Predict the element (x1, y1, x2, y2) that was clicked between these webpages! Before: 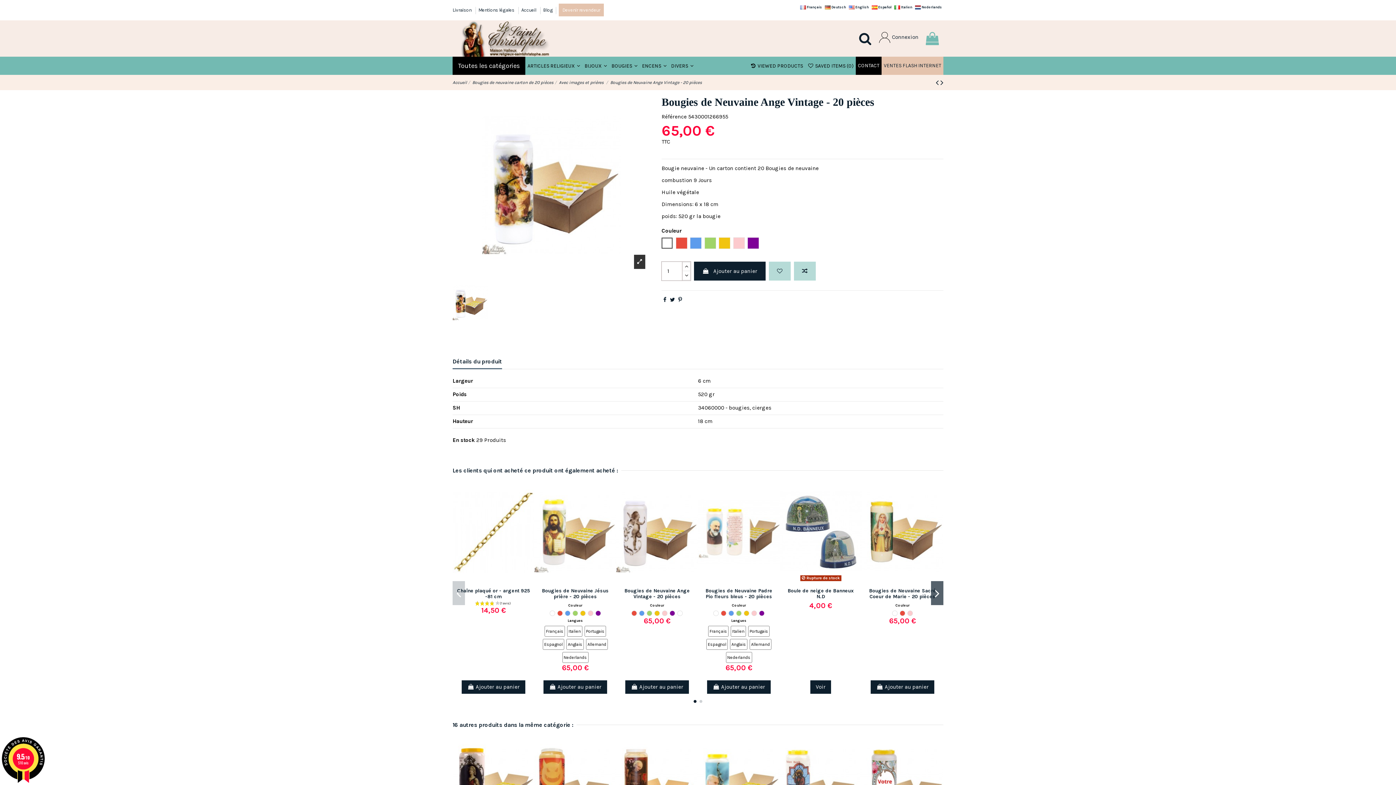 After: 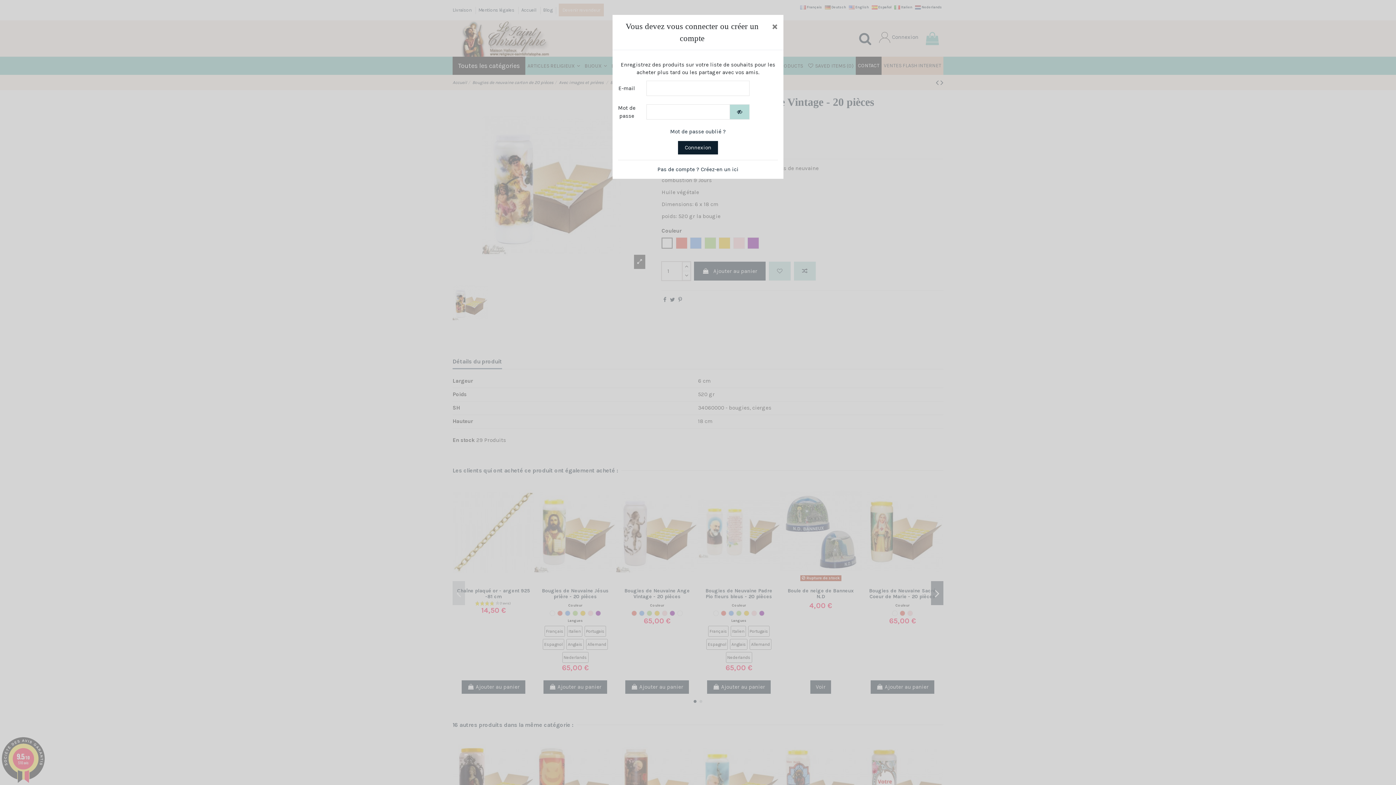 Action: bbox: (605, 738, 616, 750)